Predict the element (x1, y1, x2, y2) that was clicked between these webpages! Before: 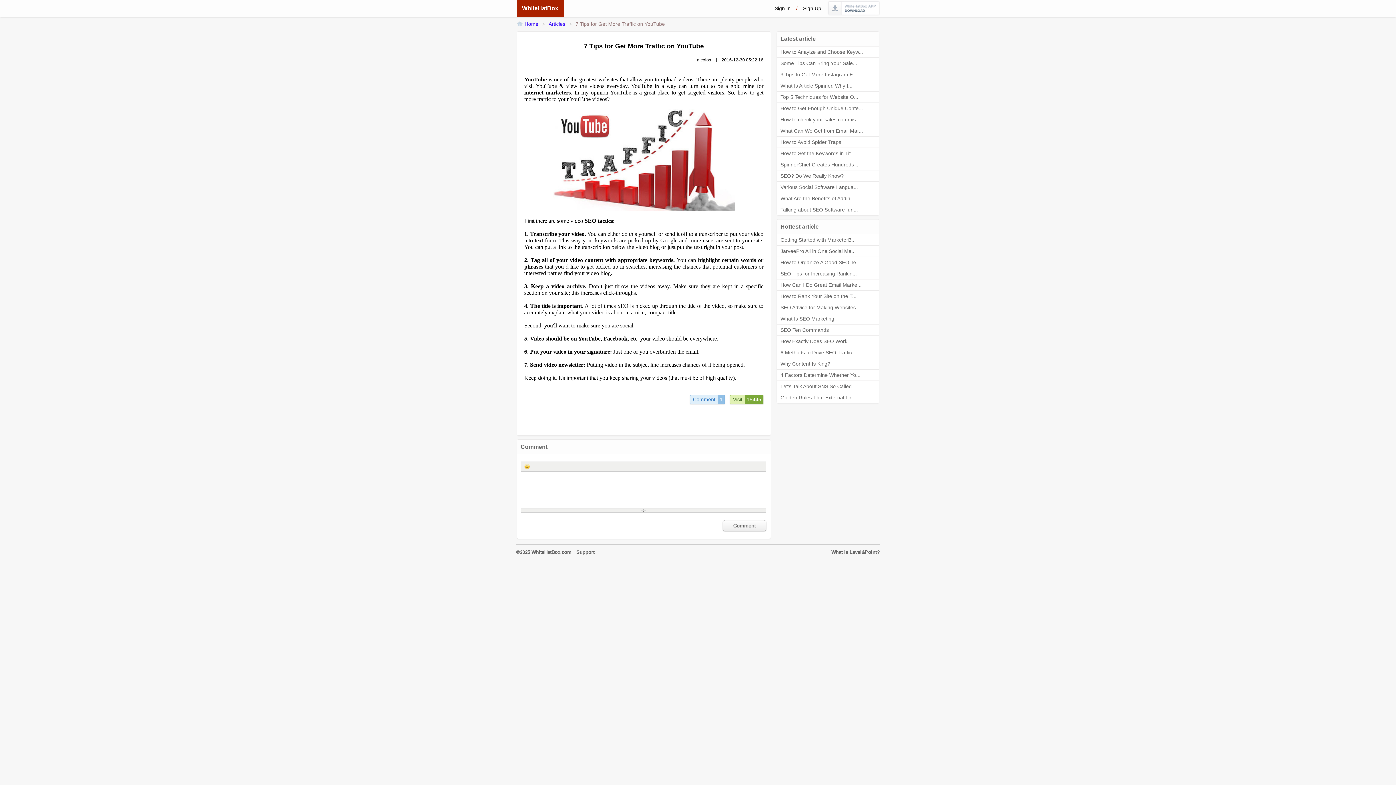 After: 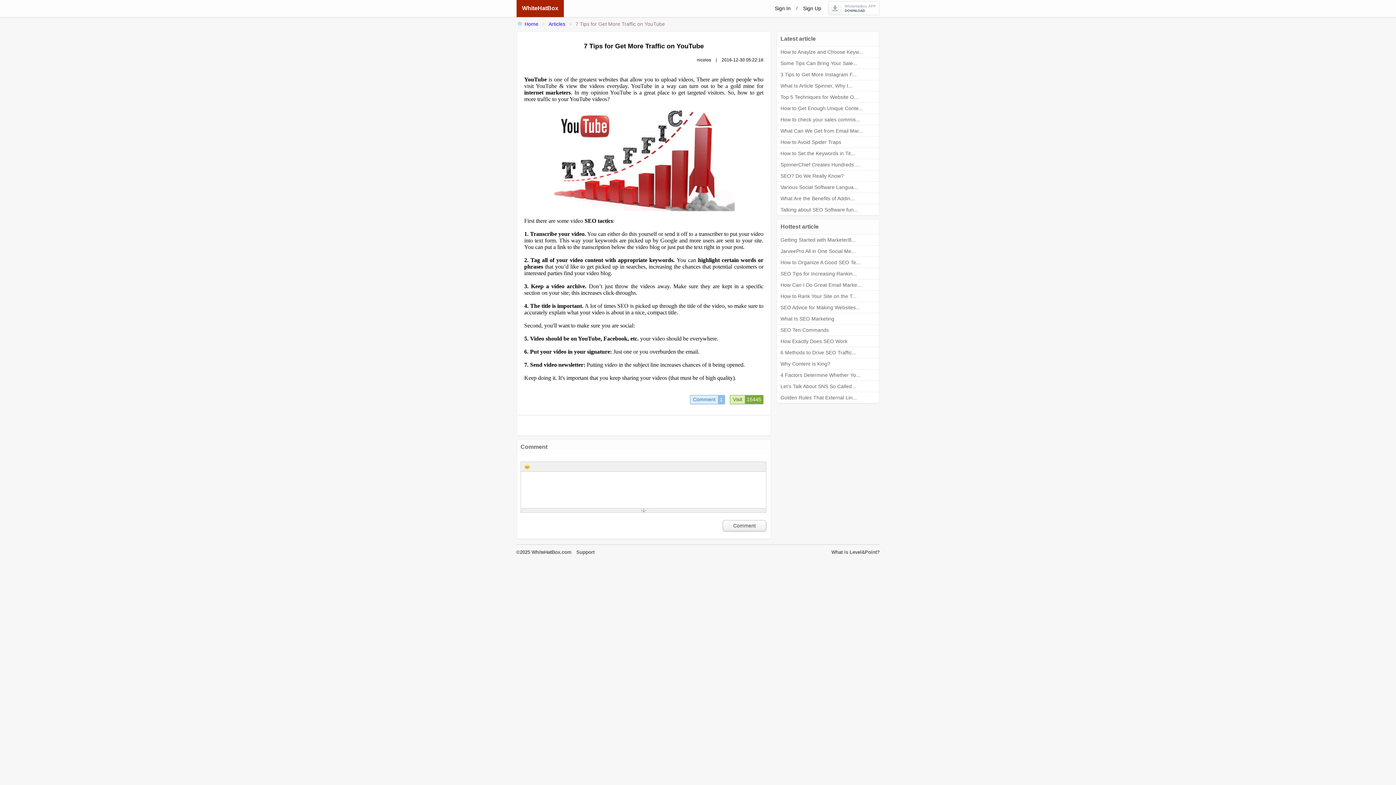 Action: label: 7 Tips for Get More Traffic on YouTube bbox: (575, 21, 665, 26)